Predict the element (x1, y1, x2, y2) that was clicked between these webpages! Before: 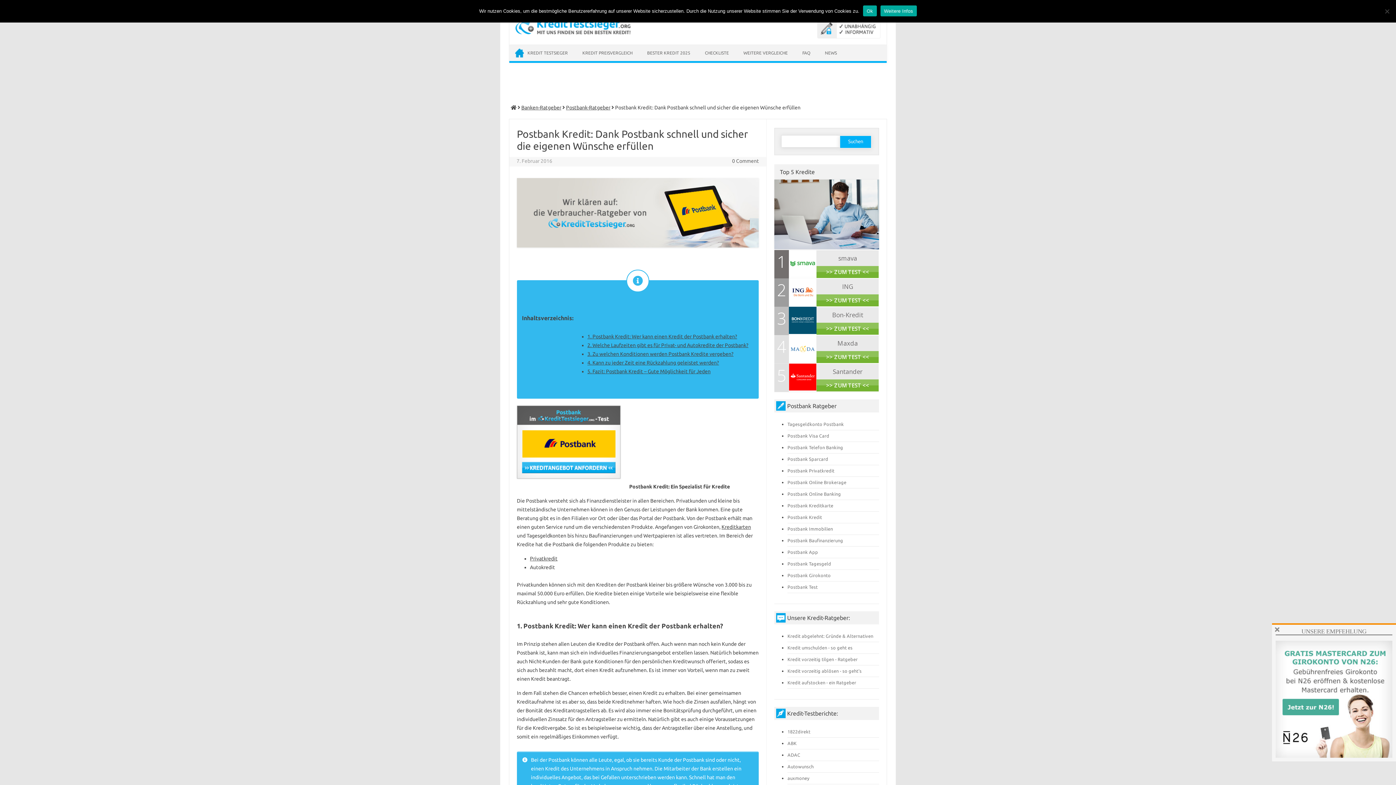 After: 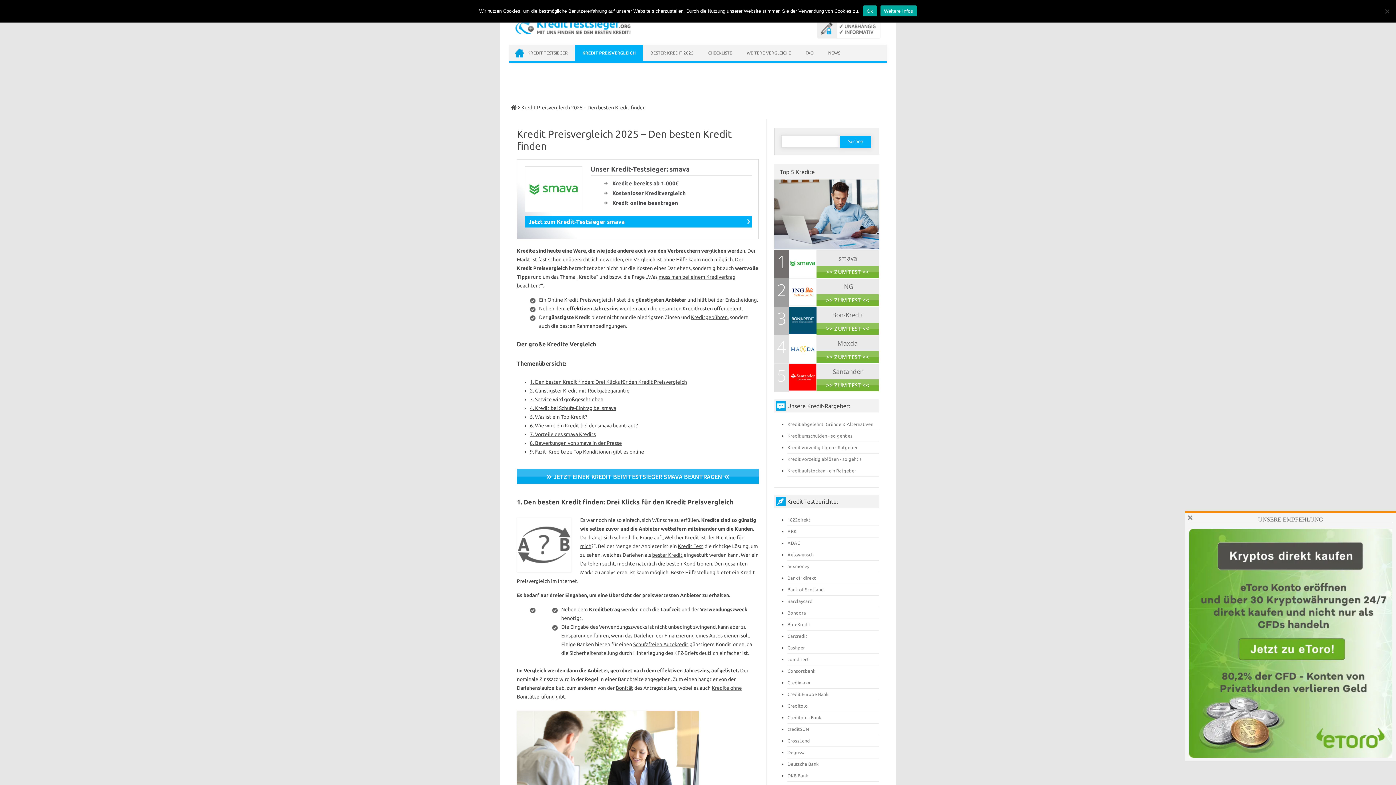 Action: bbox: (575, 45, 640, 61) label: KREDIT PREISVERGLEICH